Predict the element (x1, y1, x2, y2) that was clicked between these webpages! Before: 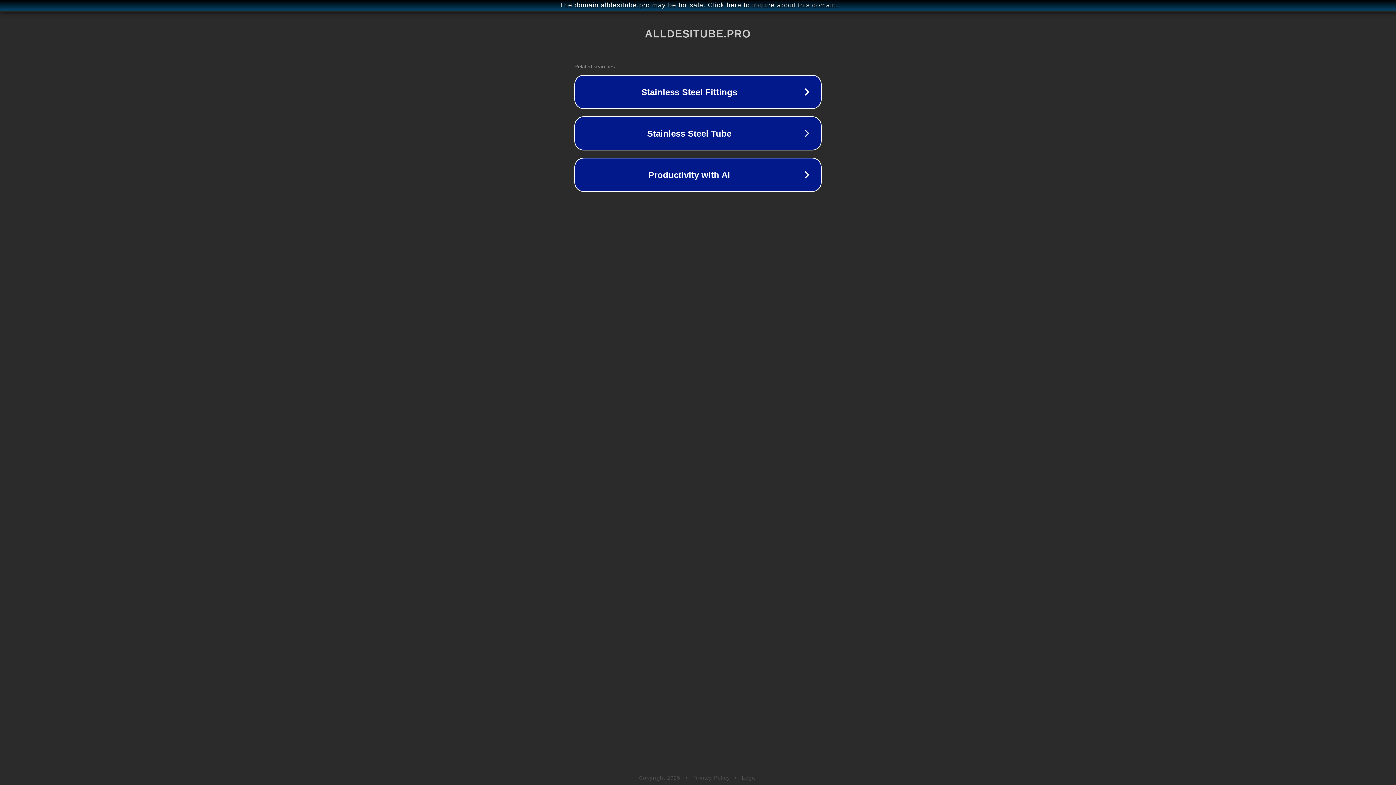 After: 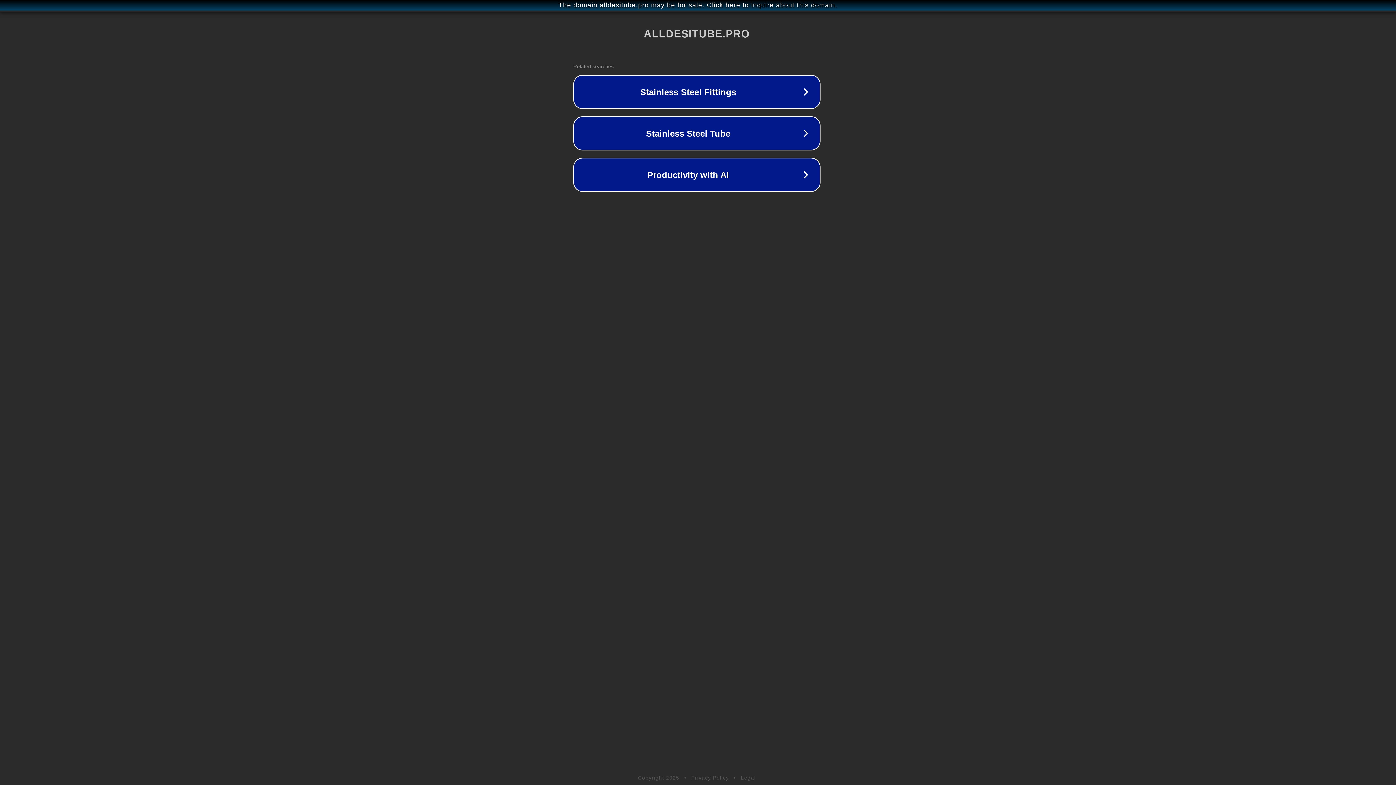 Action: label: The domain alldesitube.pro may be for sale. Click here to inquire about this domain. bbox: (1, 1, 1397, 9)